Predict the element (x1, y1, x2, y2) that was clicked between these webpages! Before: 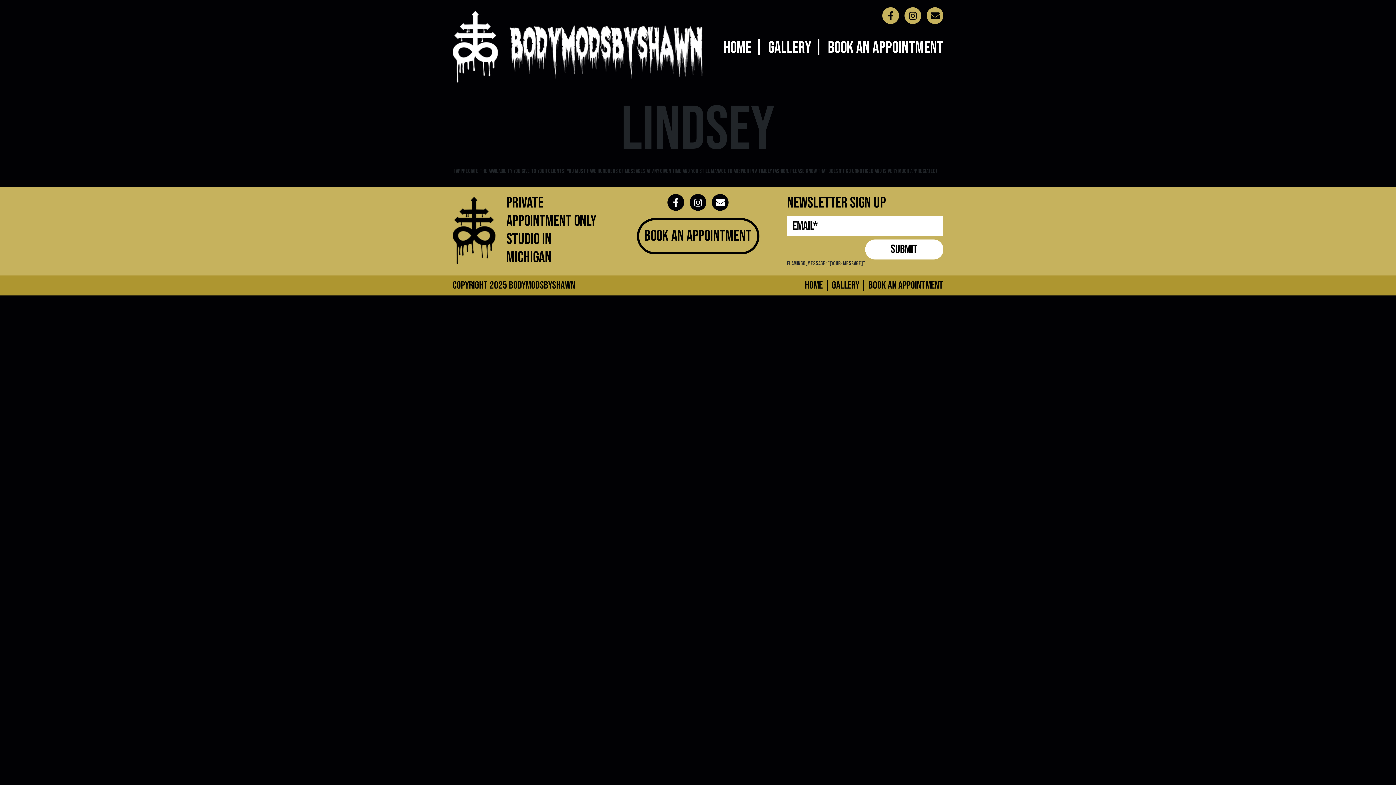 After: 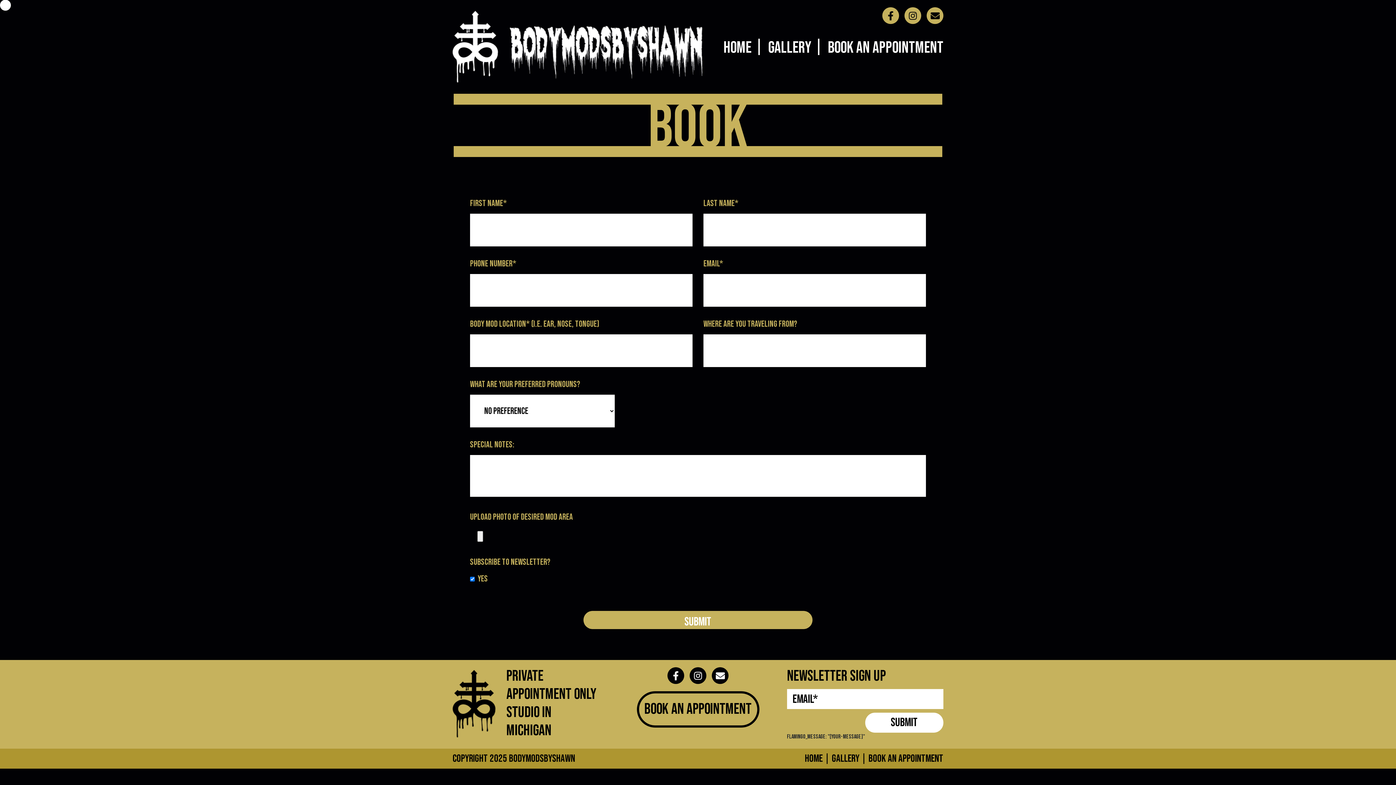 Action: bbox: (828, 38, 943, 55) label: Book An appointment